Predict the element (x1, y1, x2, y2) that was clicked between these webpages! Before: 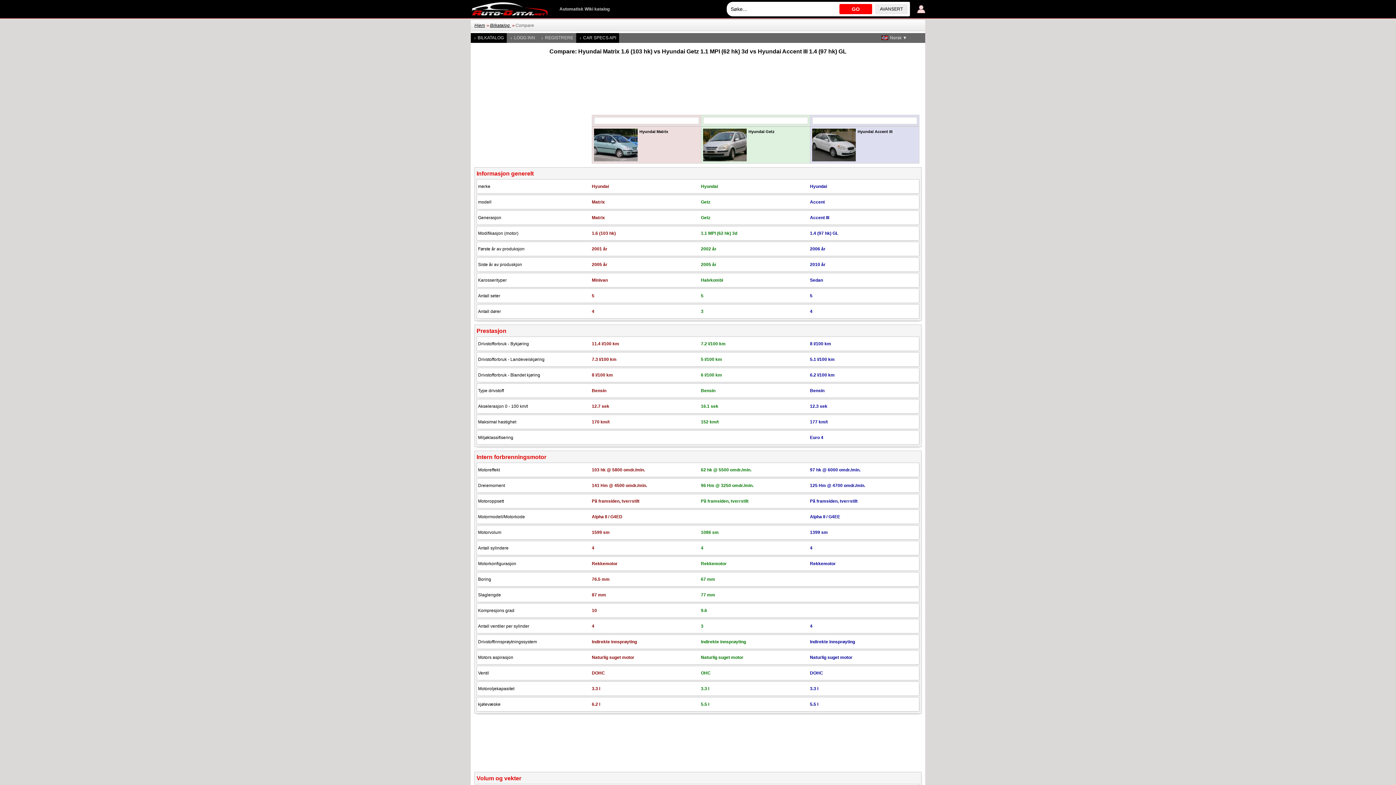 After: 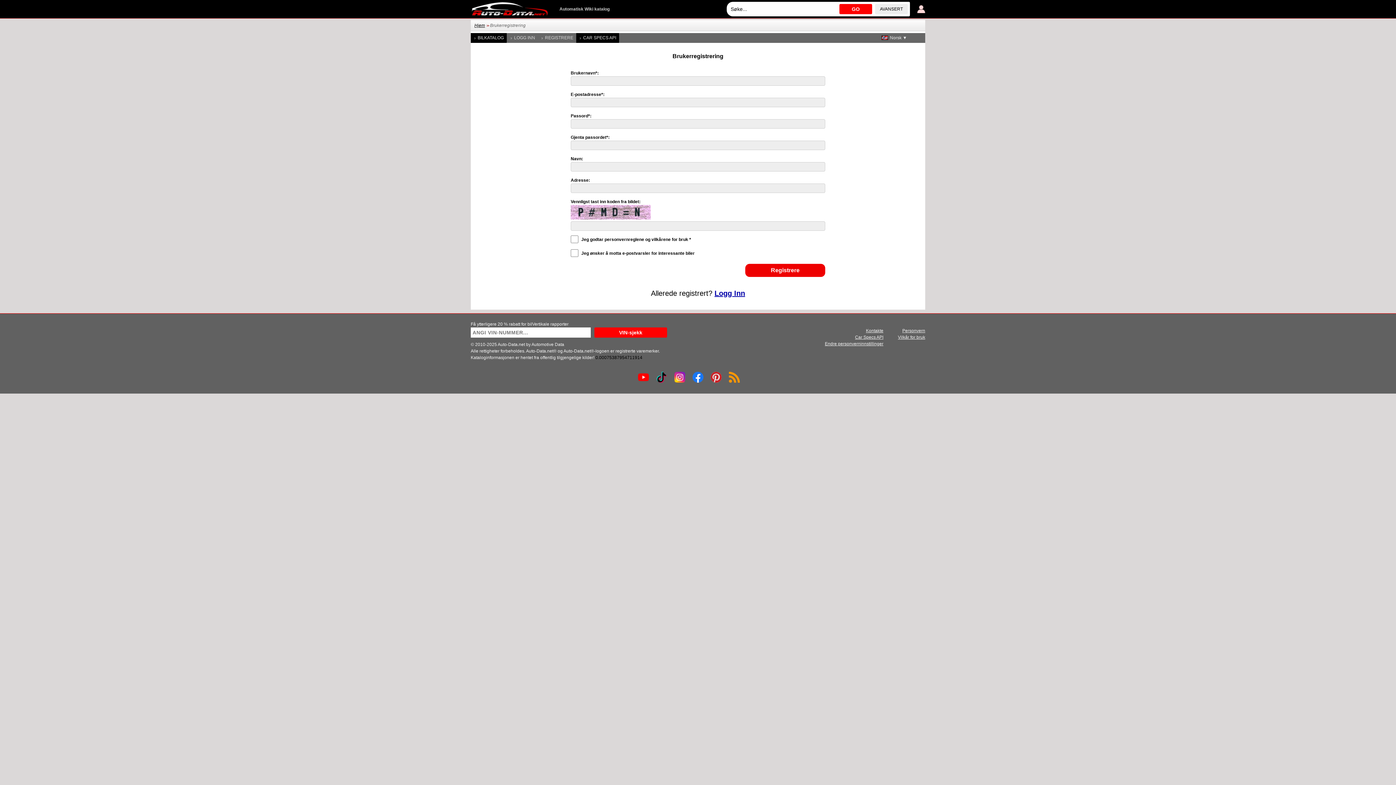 Action: label: REGISTRERE bbox: (538, 33, 576, 42)